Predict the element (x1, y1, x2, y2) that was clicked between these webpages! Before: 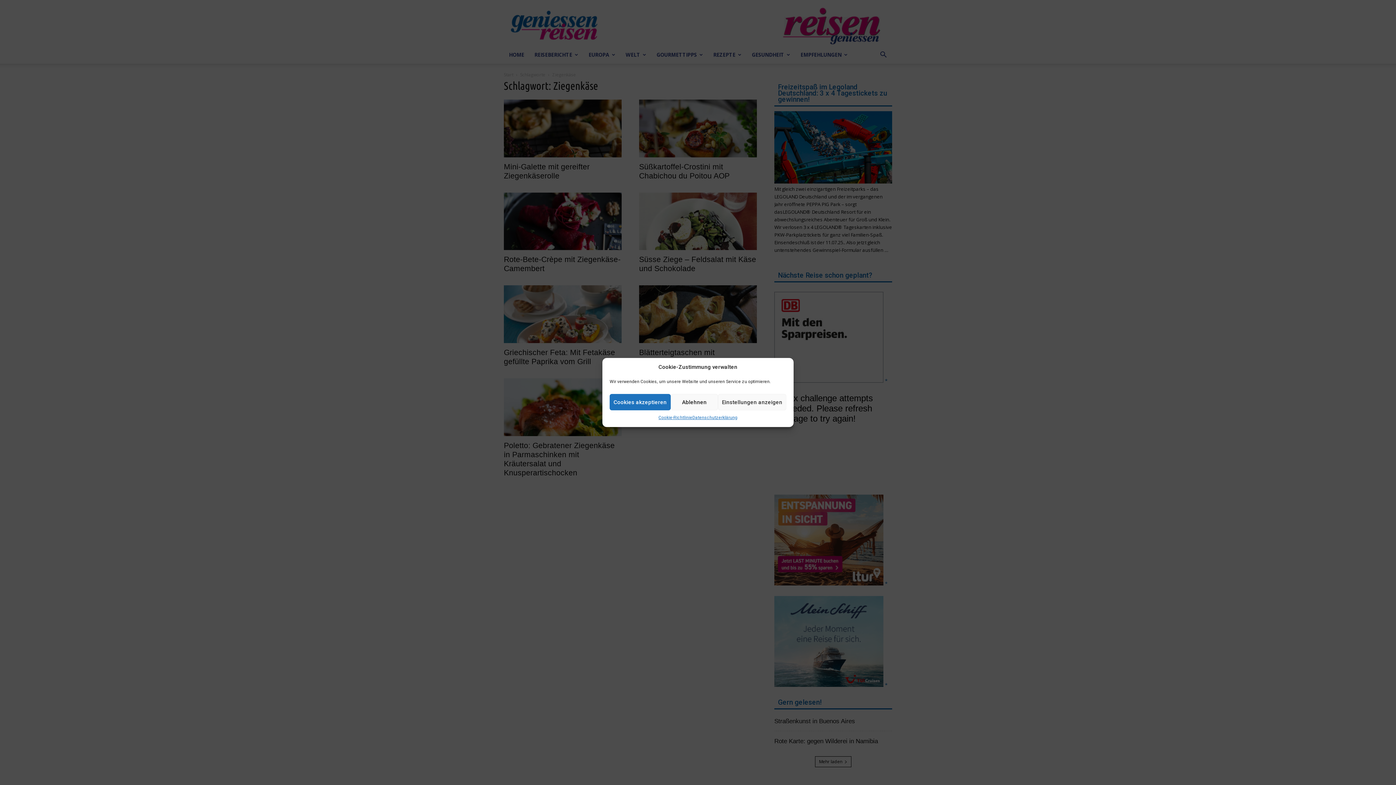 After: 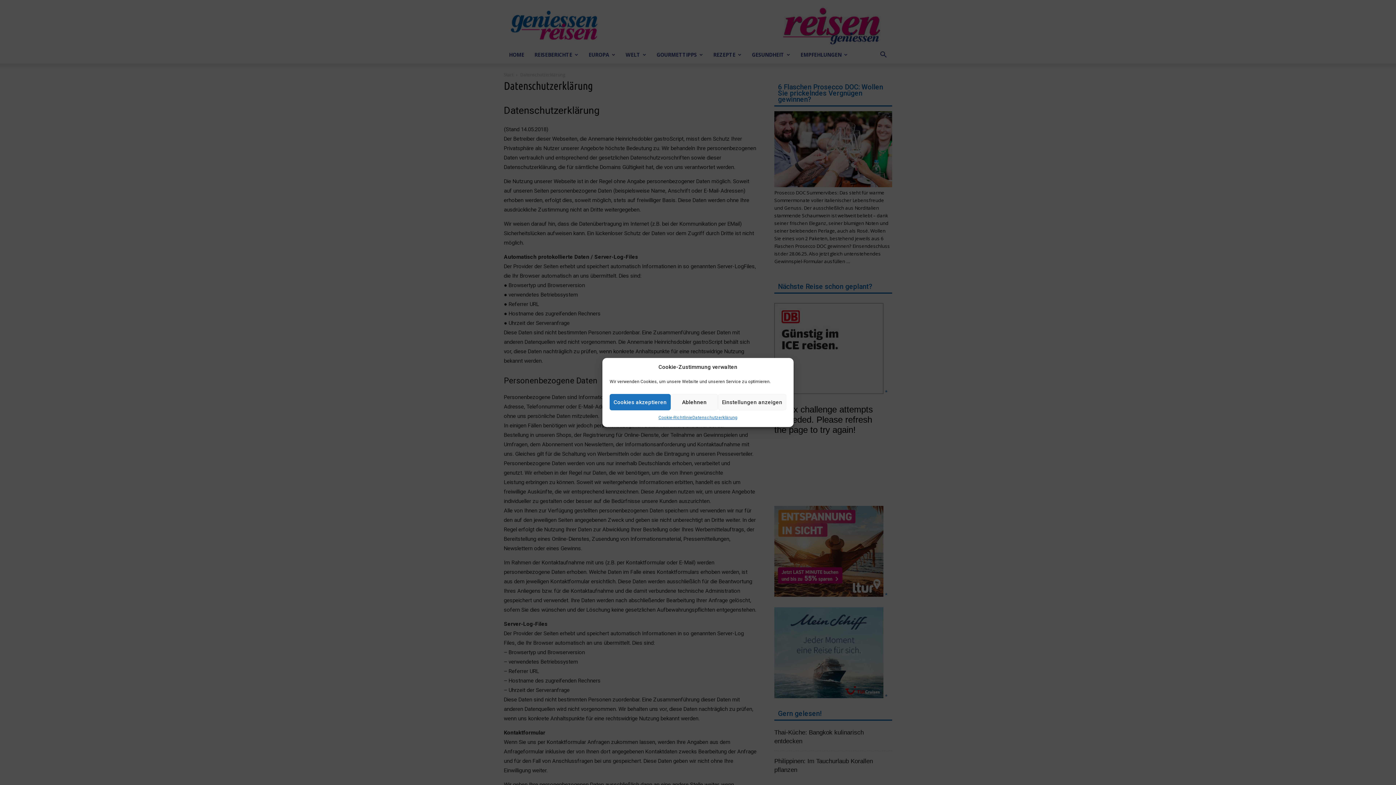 Action: bbox: (692, 414, 737, 421) label: Datenschutzerklärung